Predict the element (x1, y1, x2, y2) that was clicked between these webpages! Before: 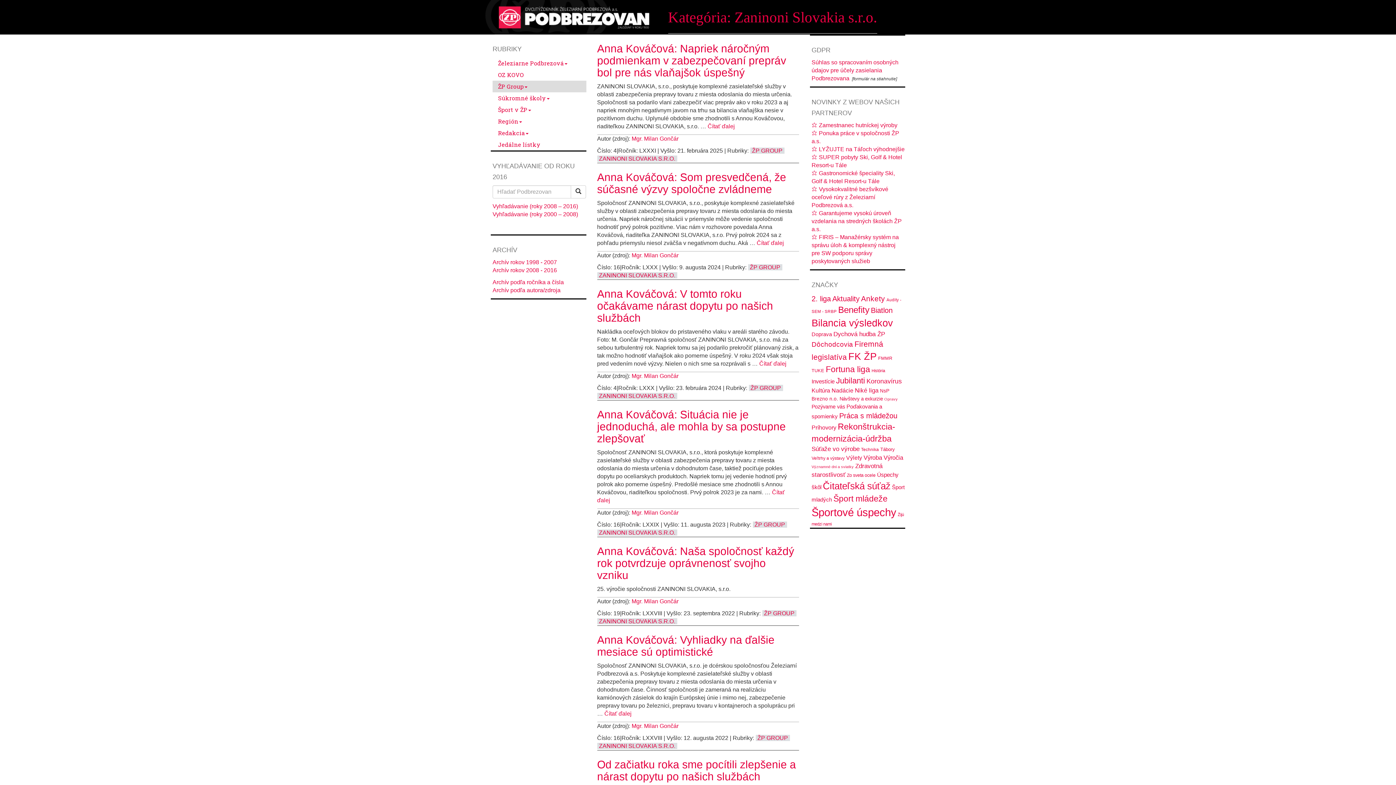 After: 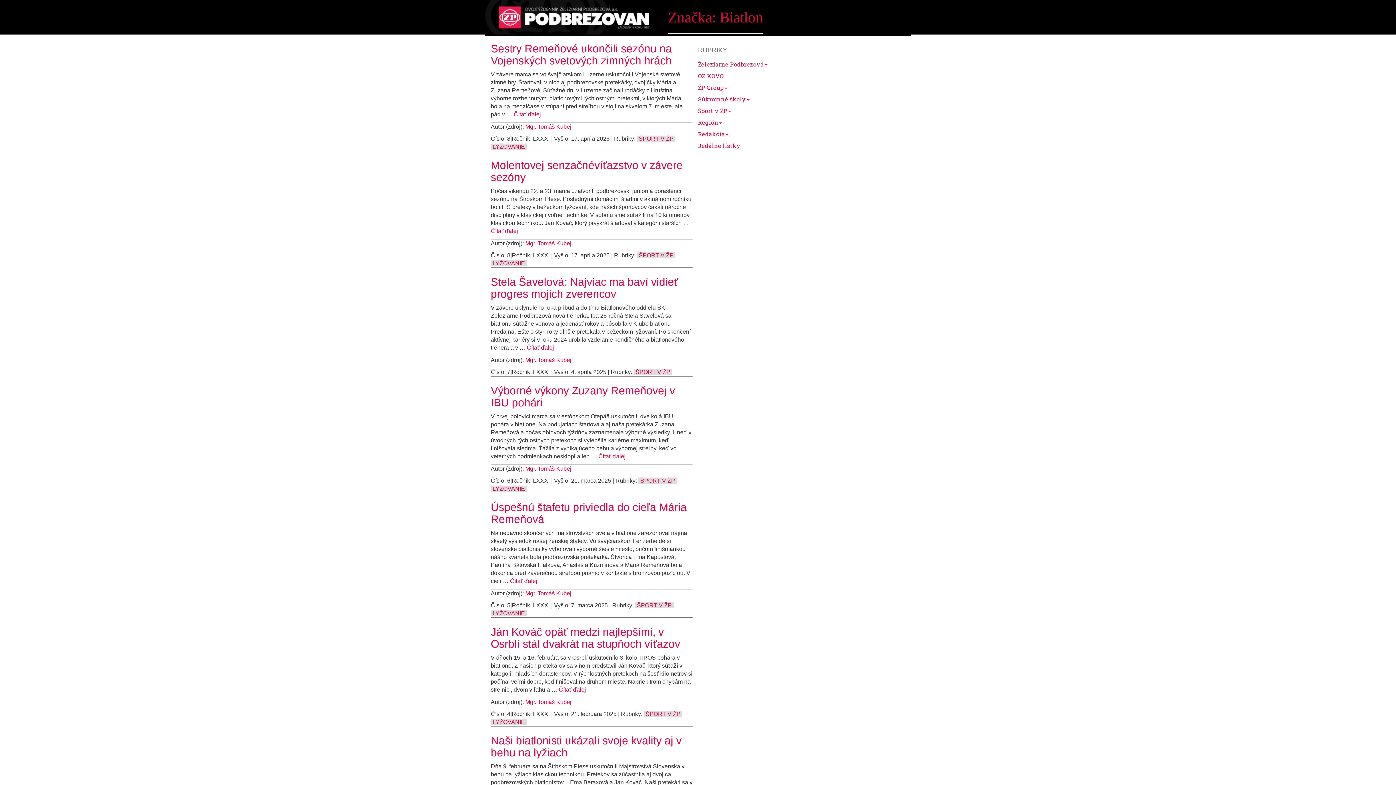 Action: bbox: (871, 306, 892, 314) label: Biatlon (85 položiek)